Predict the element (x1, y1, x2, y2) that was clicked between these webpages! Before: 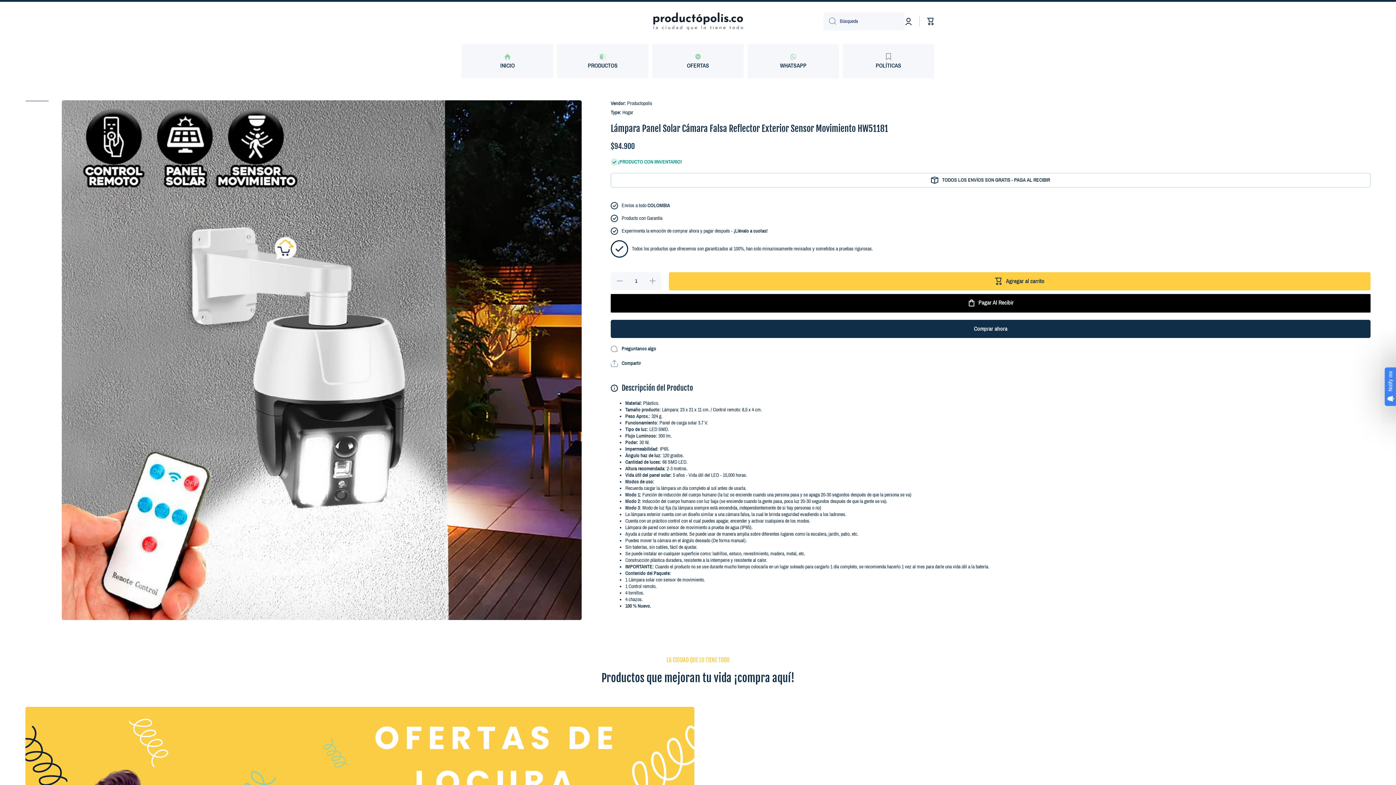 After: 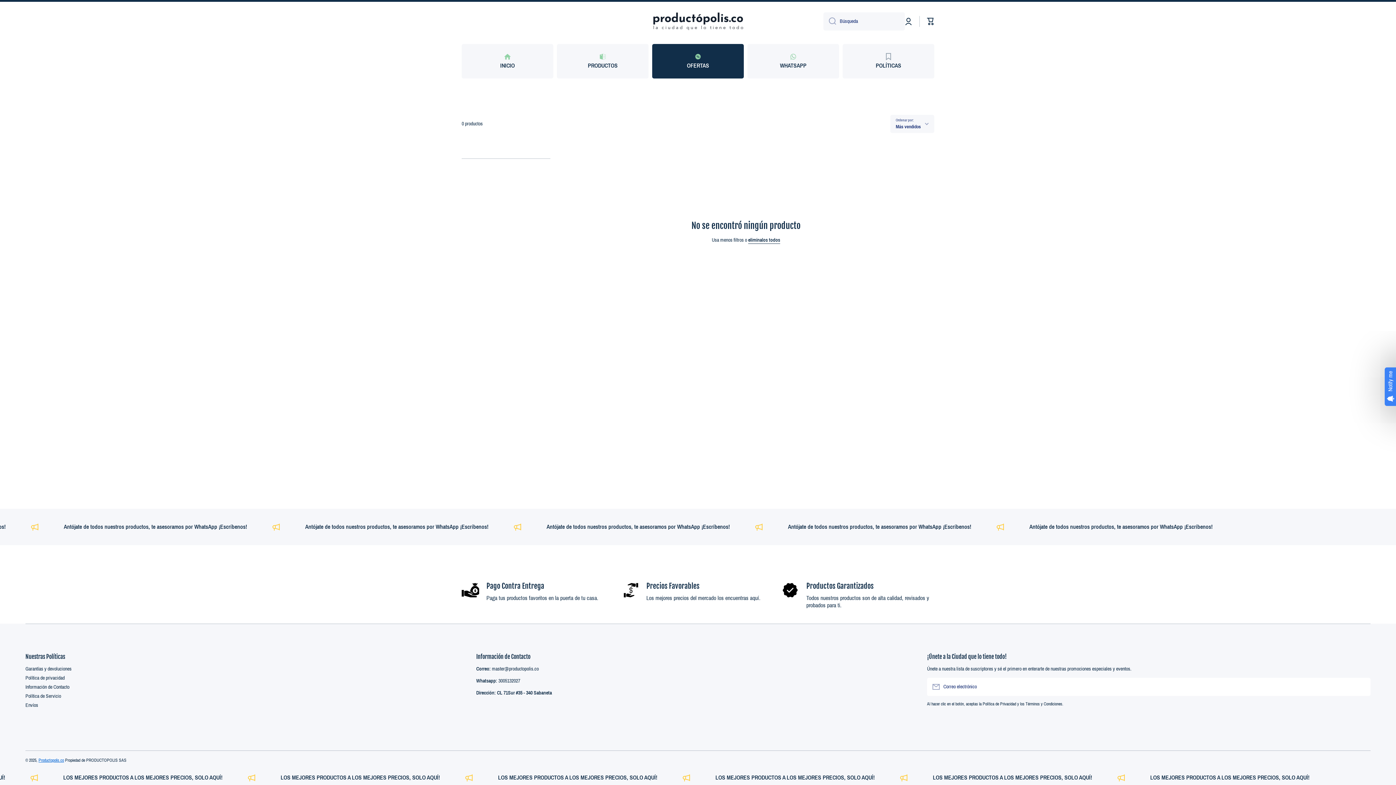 Action: bbox: (652, 43, 744, 78) label: OFERTAS